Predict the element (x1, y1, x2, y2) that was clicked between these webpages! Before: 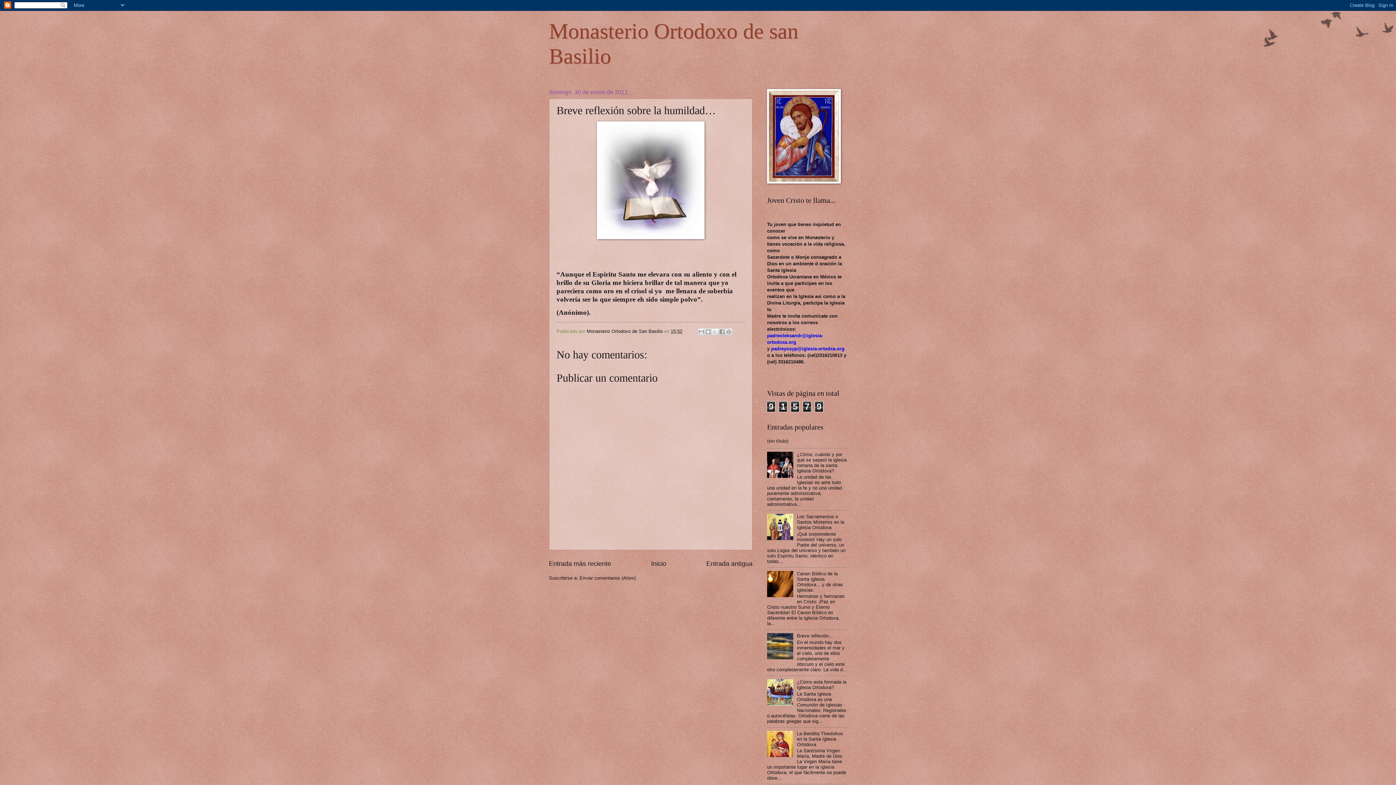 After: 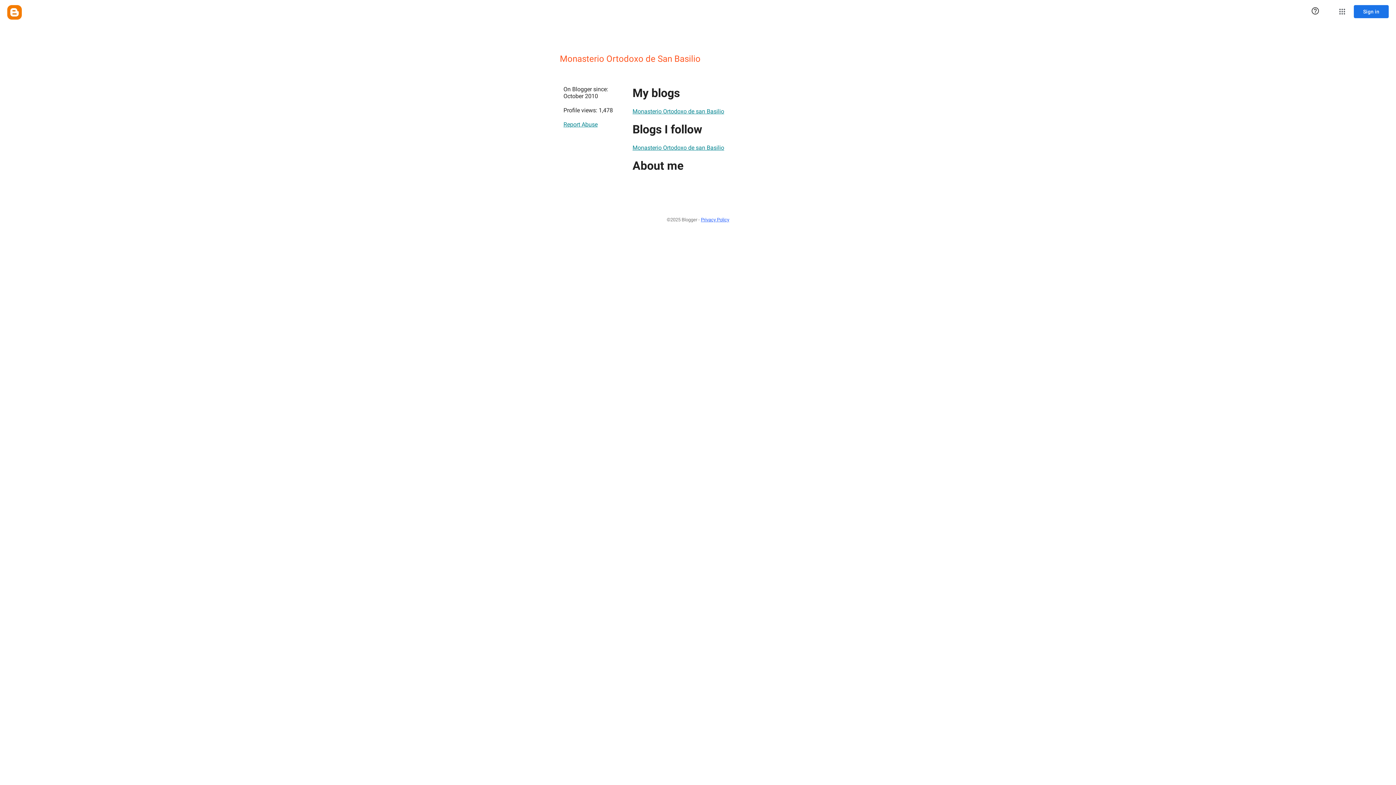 Action: bbox: (586, 328, 664, 334) label: Monasterio Ortodoxo de San Basilio 